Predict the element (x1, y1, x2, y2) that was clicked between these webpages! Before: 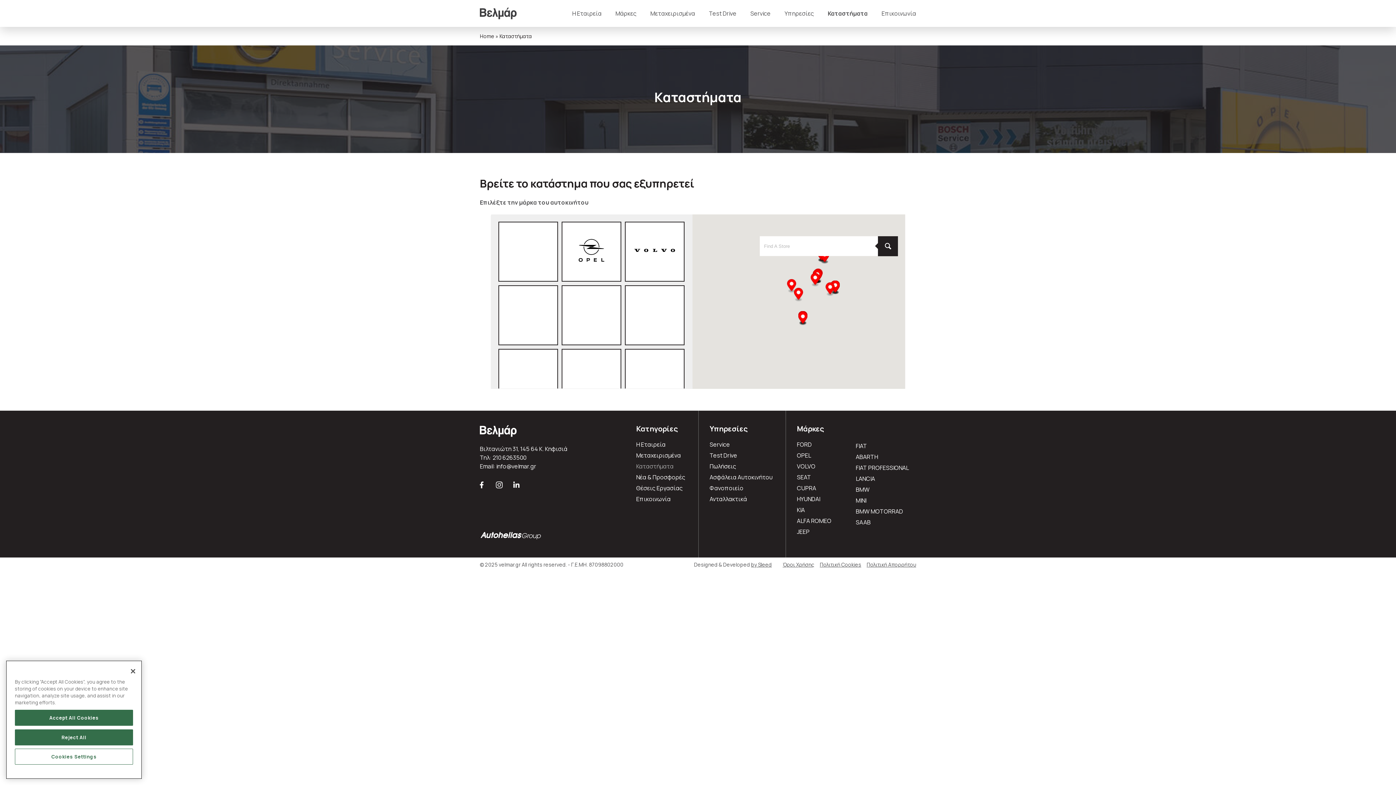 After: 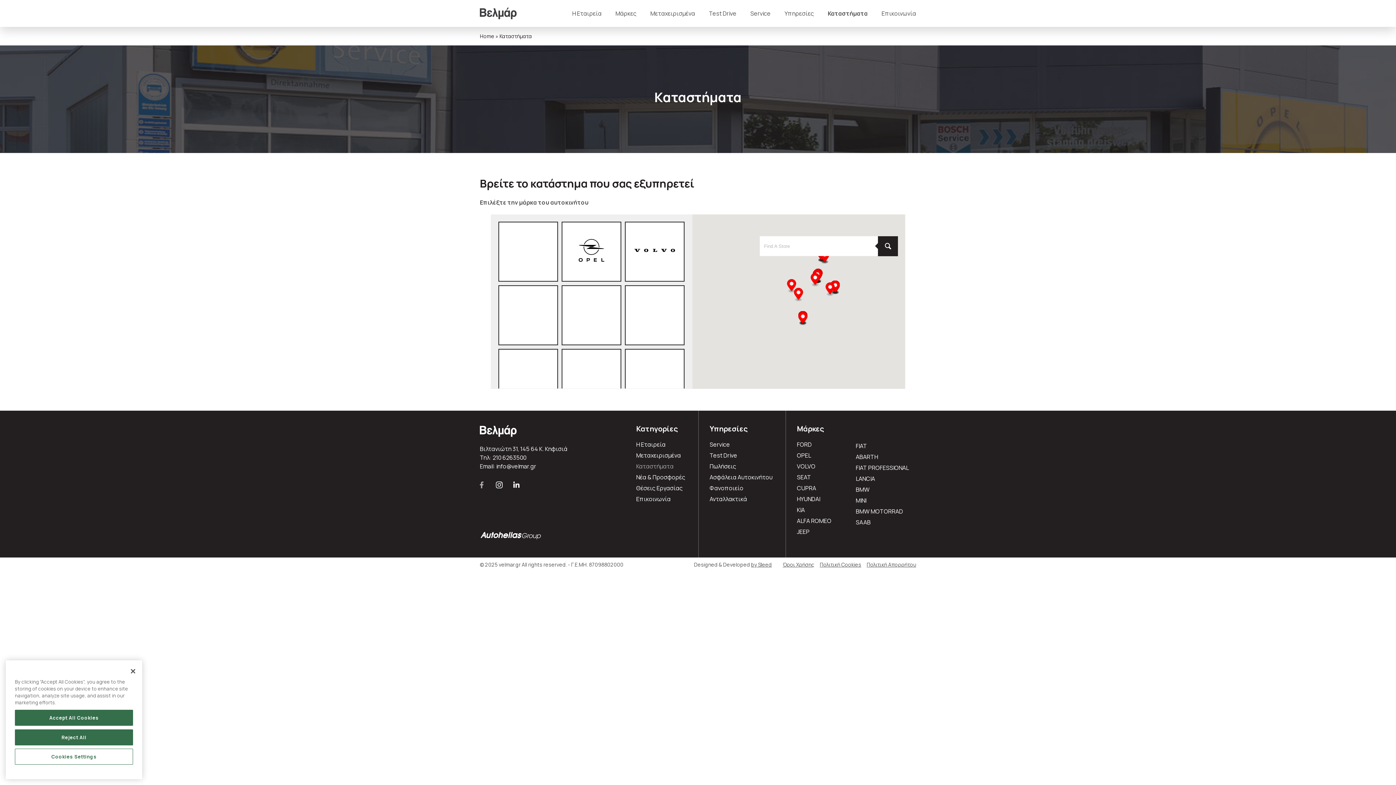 Action: bbox: (476, 484, 488, 492) label: Facebook